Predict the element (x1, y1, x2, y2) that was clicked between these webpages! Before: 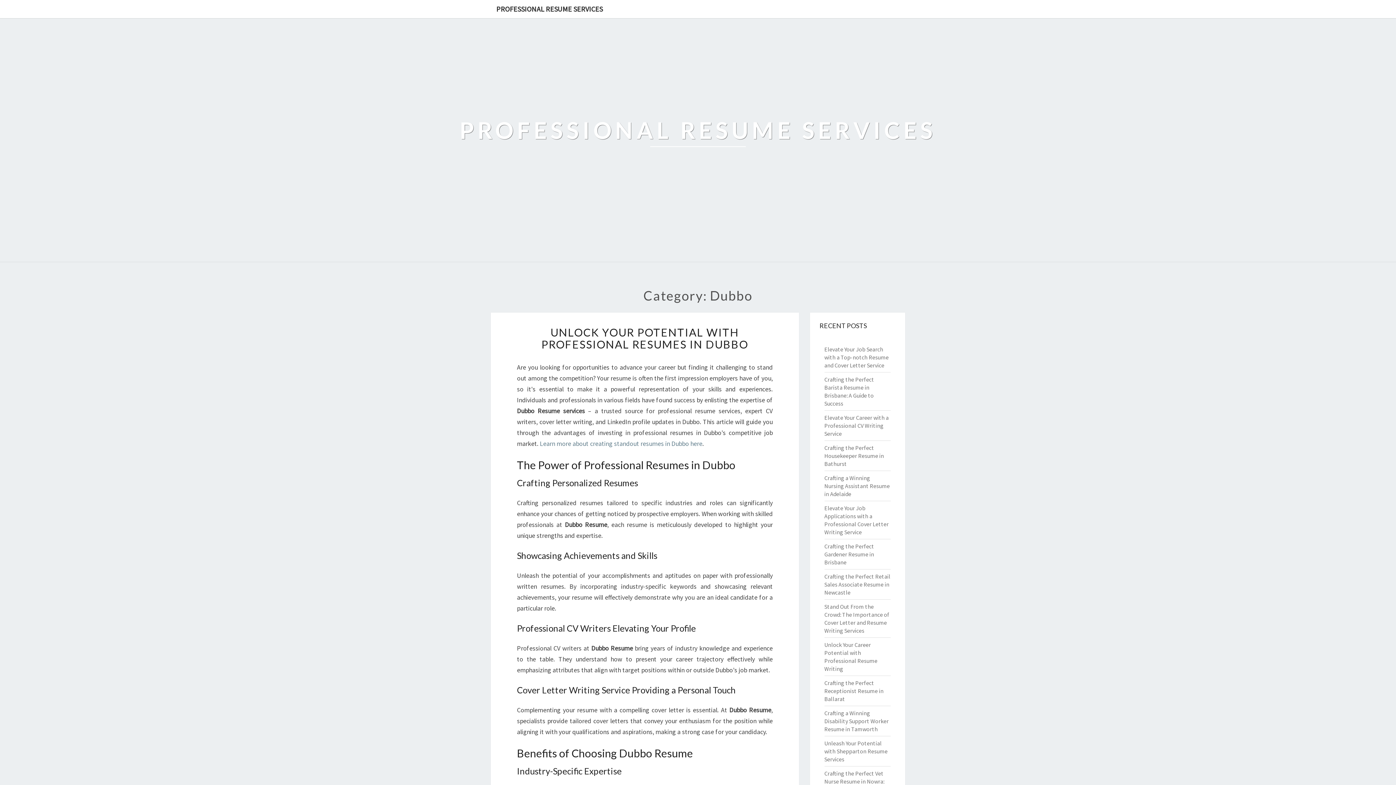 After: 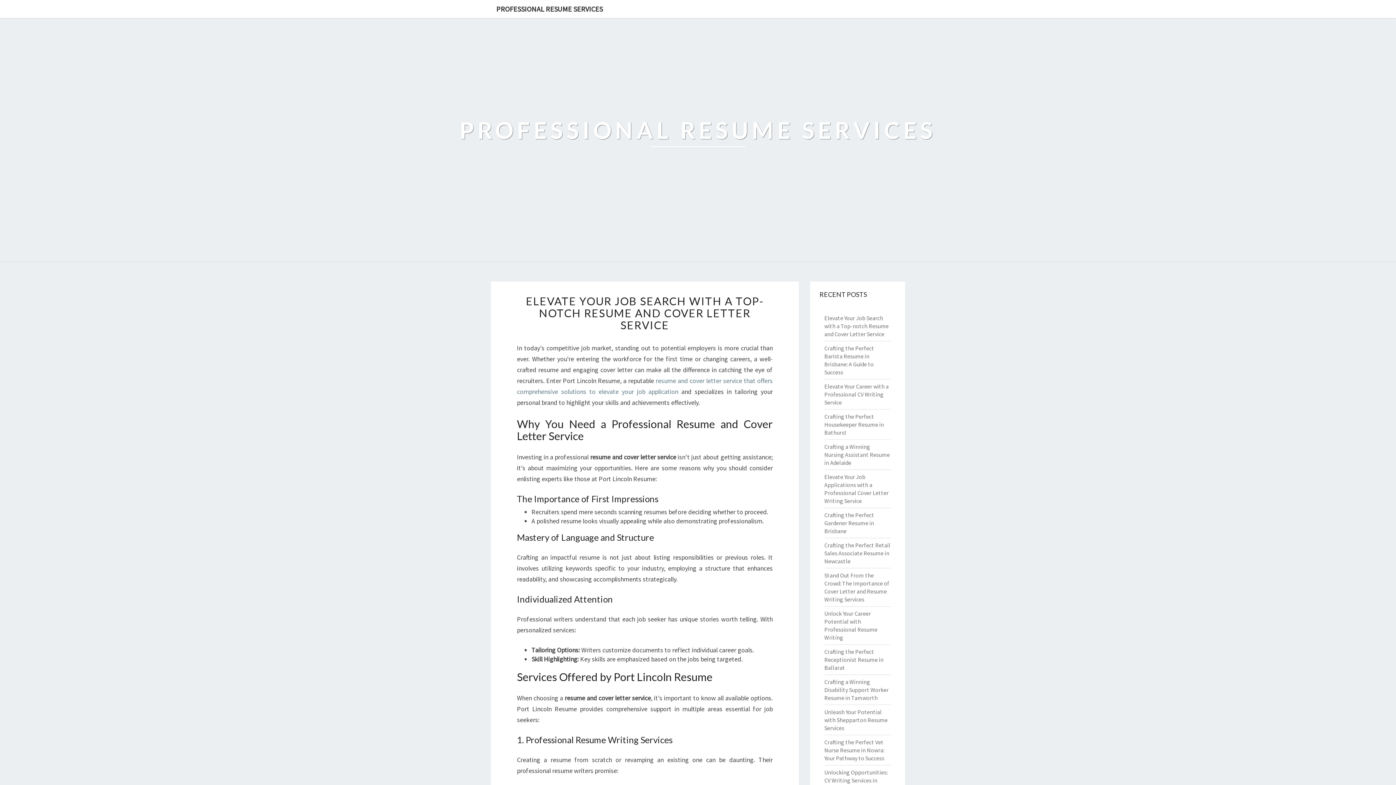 Action: label: PROFESSIONAL RESUME SERVICES bbox: (459, 117, 936, 153)